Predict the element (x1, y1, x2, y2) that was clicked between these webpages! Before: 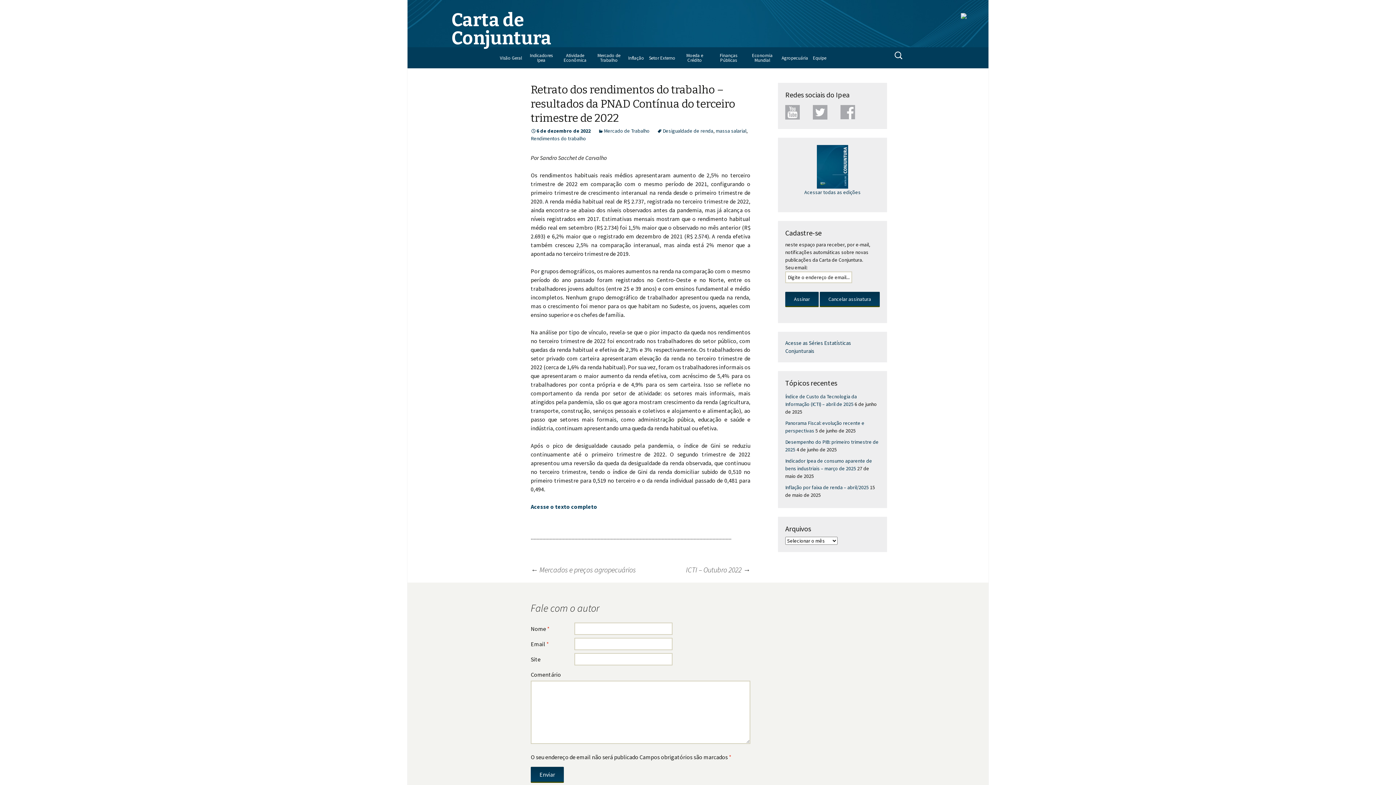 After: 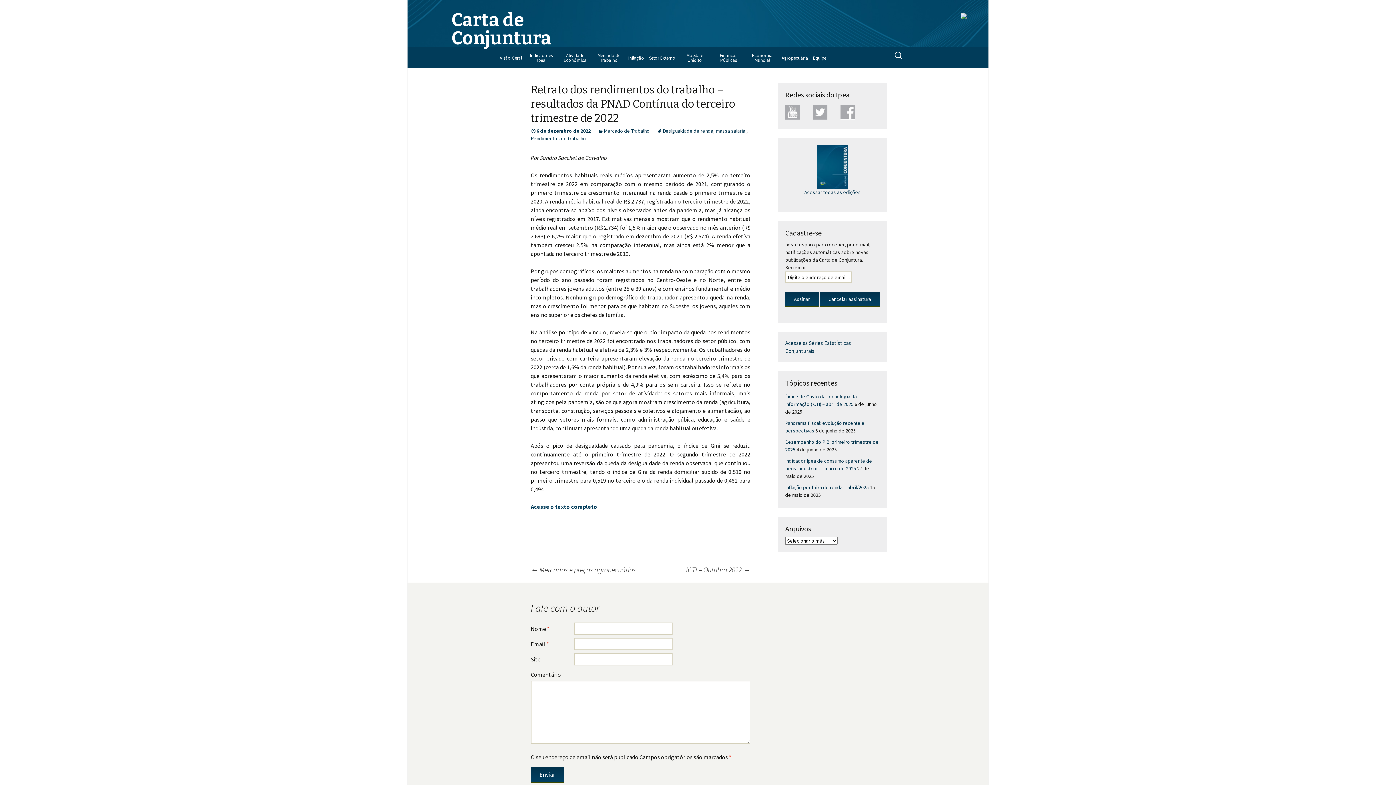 Action: bbox: (840, 108, 855, 115)